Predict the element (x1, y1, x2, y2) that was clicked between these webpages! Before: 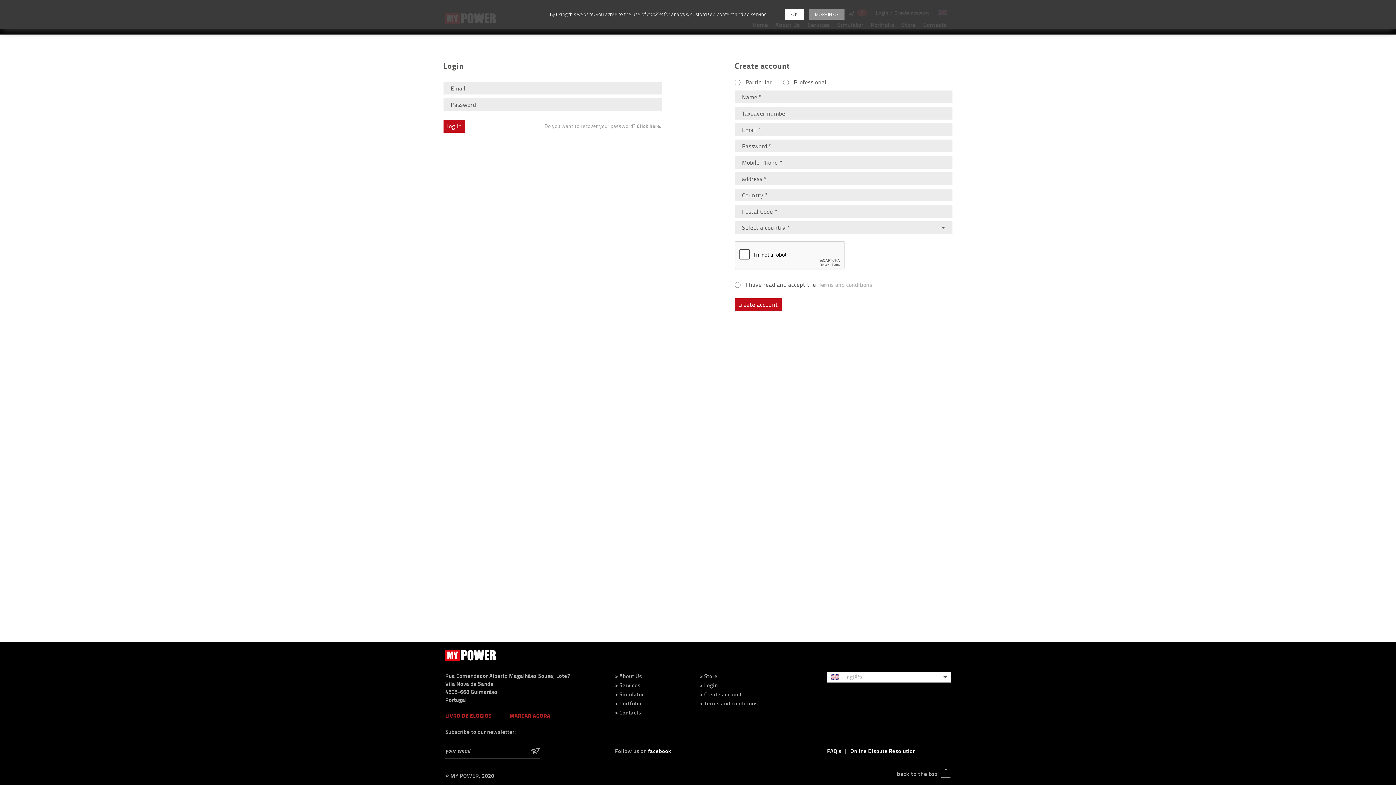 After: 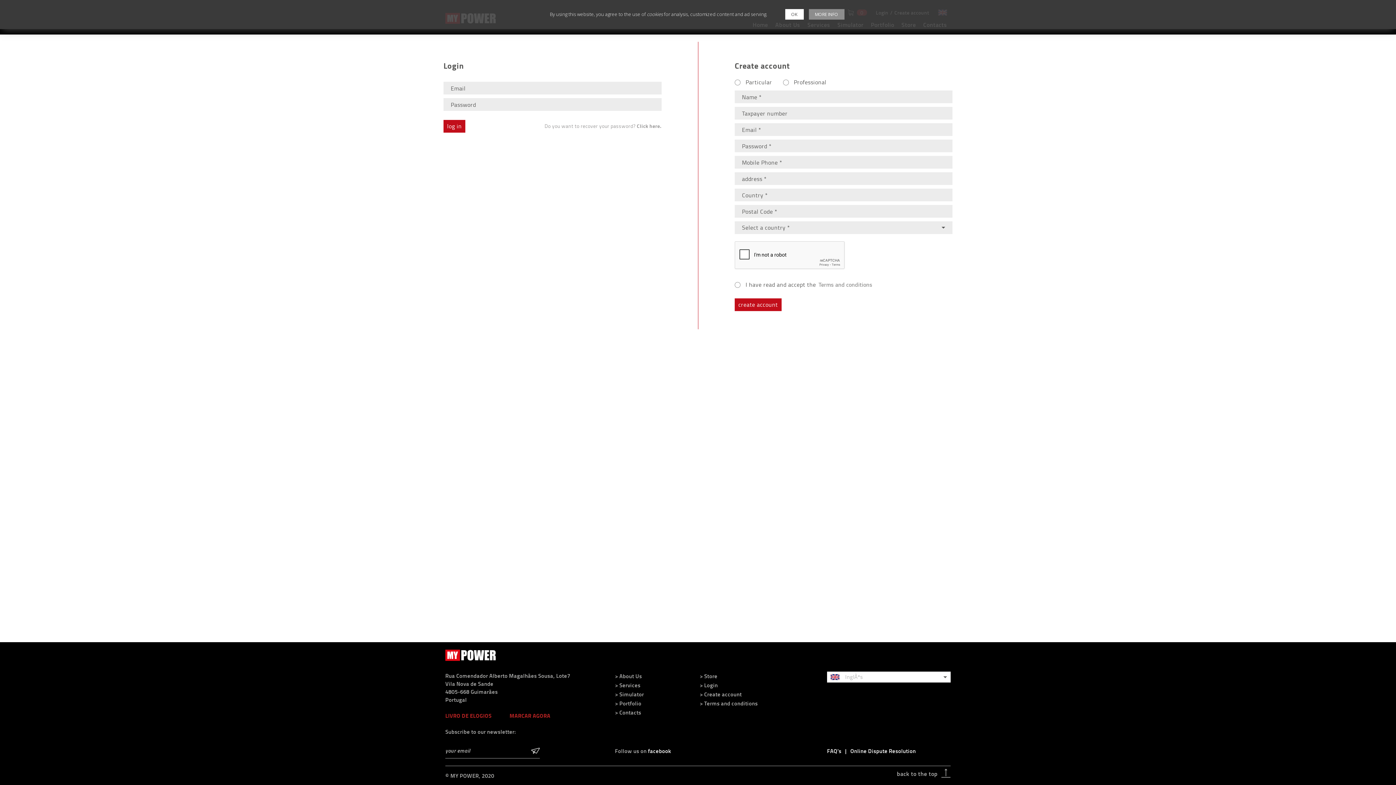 Action: label: Terms and conditions bbox: (818, 280, 872, 288)